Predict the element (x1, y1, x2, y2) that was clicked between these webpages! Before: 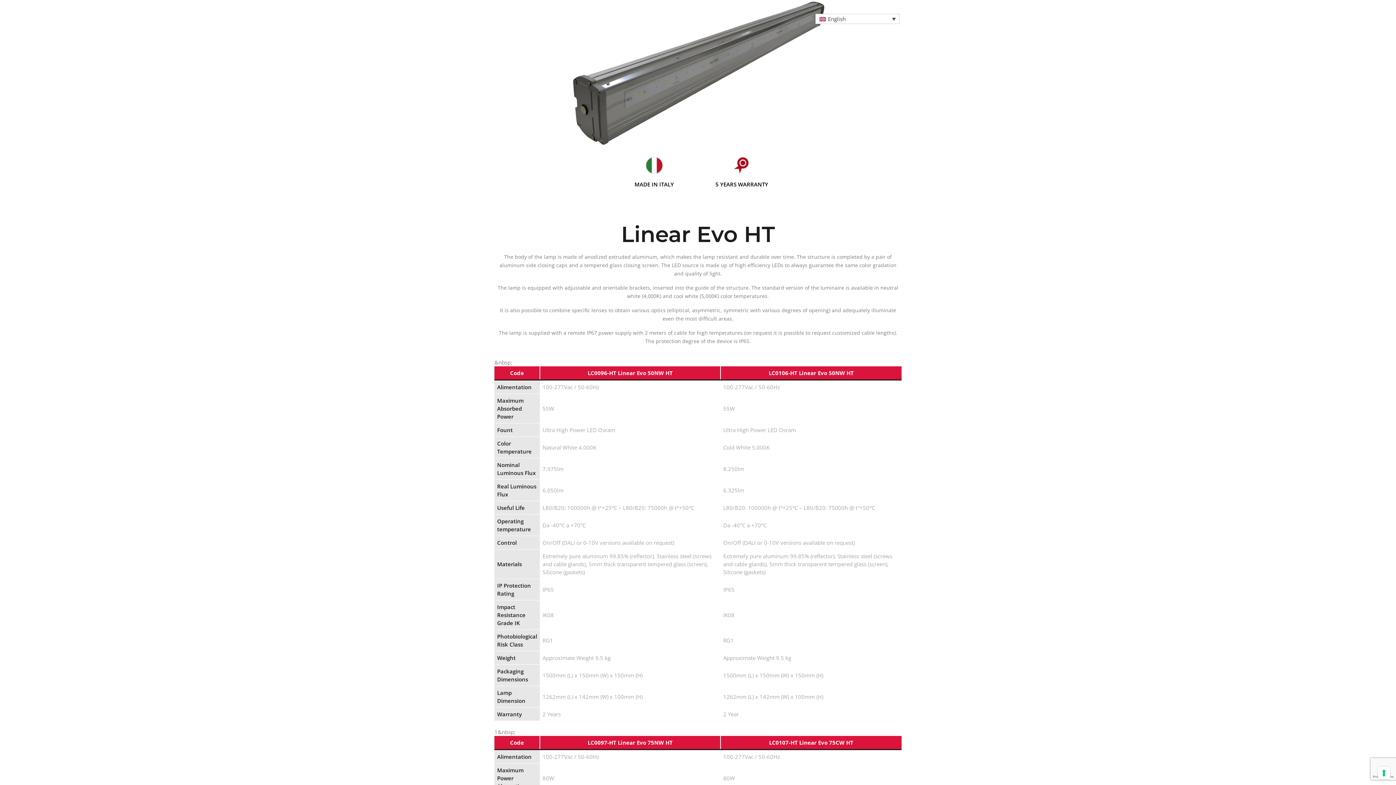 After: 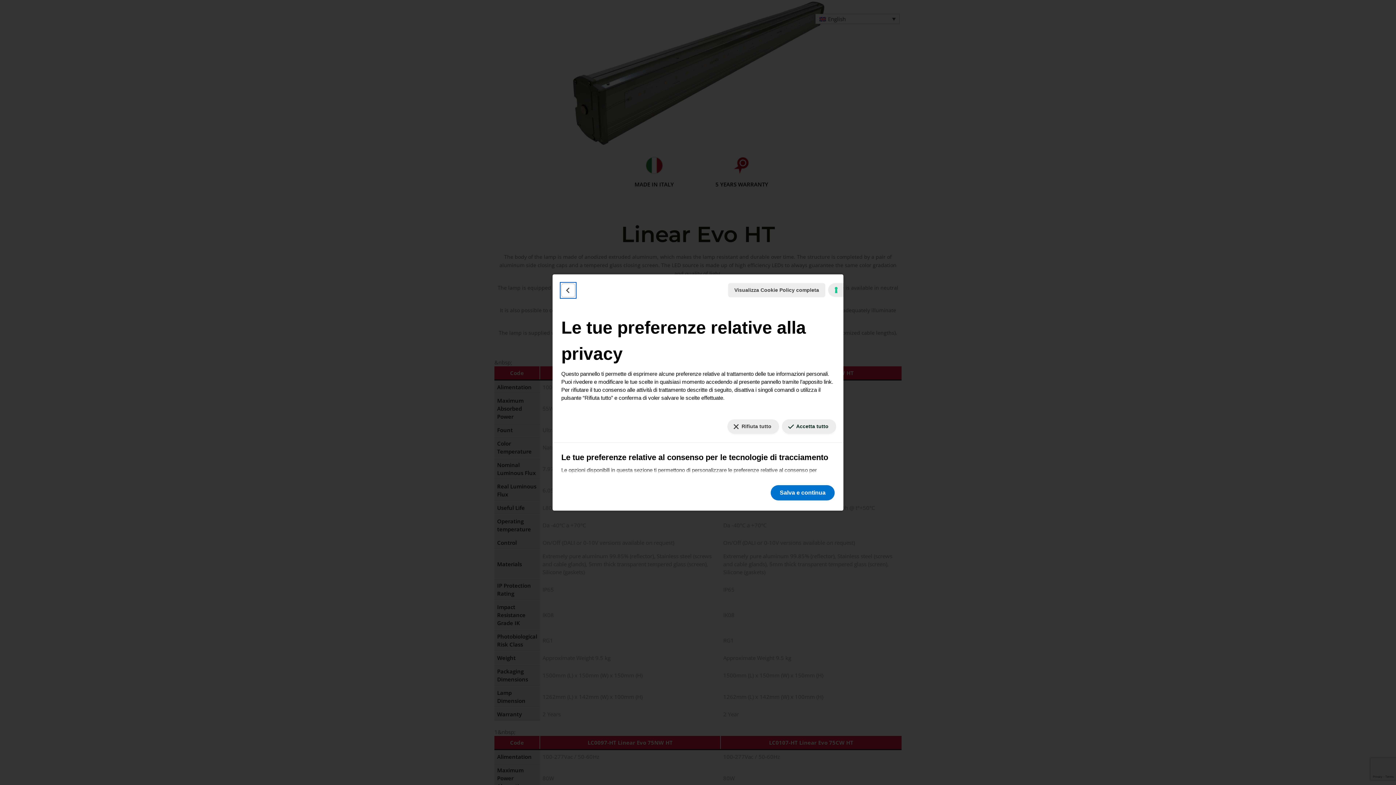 Action: bbox: (1378, 767, 1390, 779) label: Le tue preferenze relative al consenso per le tecnologie di tracciamento